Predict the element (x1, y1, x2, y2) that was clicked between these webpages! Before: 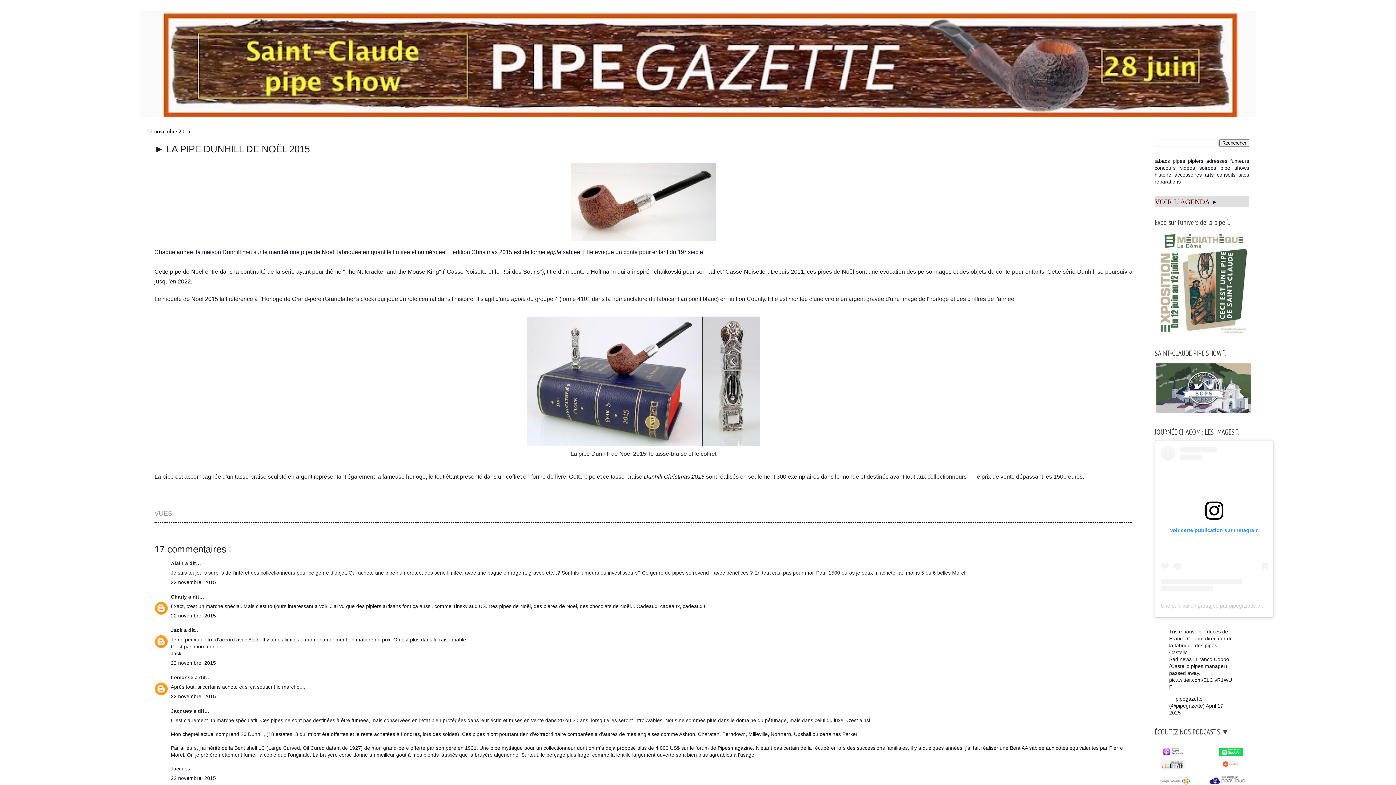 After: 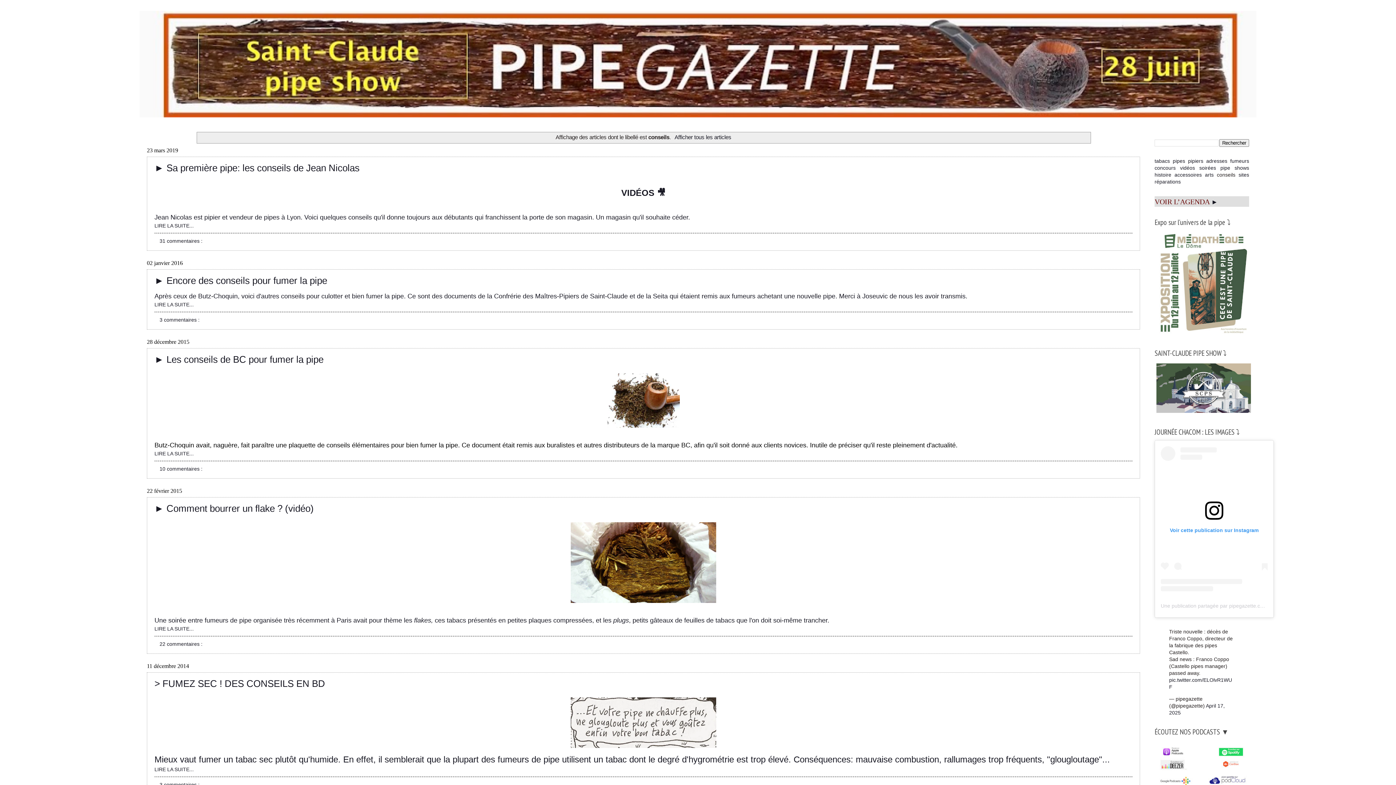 Action: label: conseils bbox: (1217, 171, 1235, 177)